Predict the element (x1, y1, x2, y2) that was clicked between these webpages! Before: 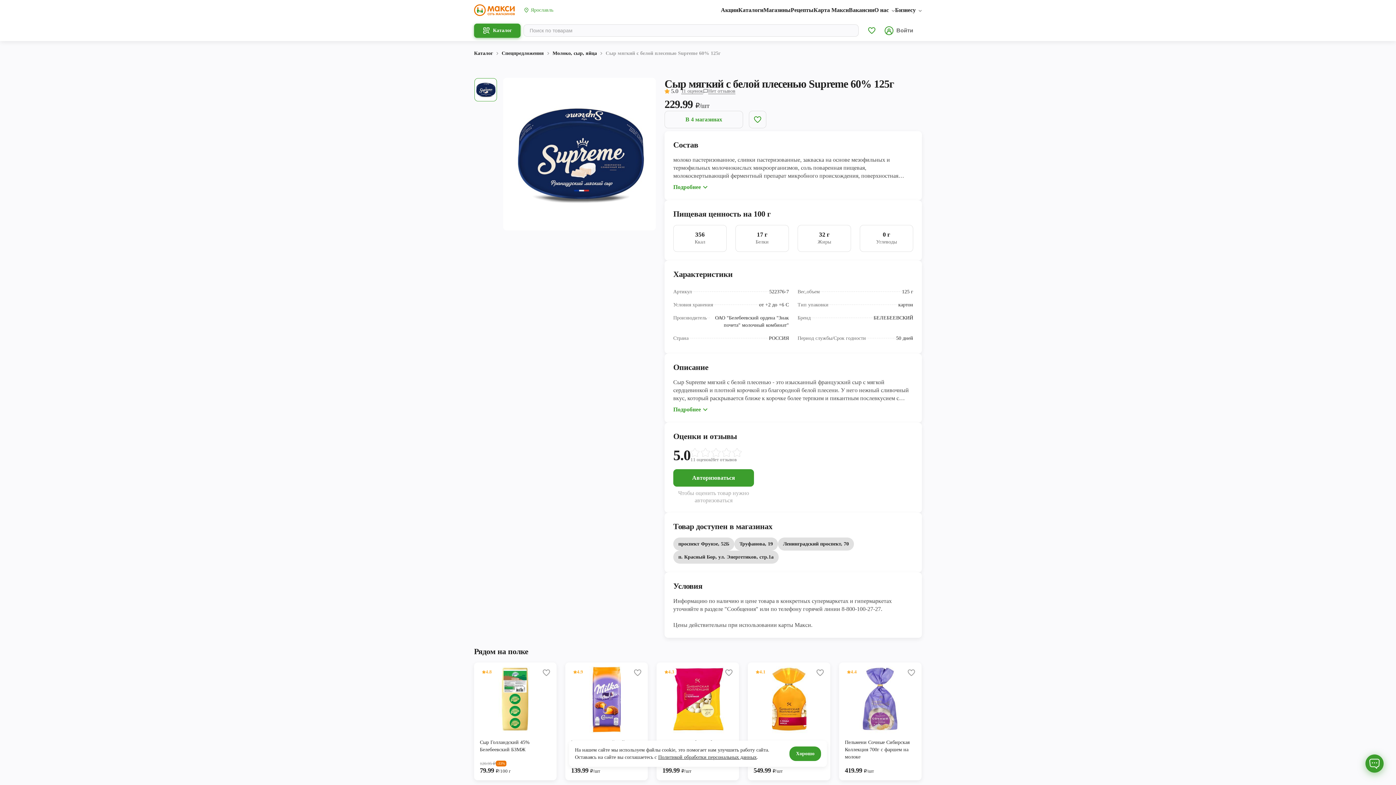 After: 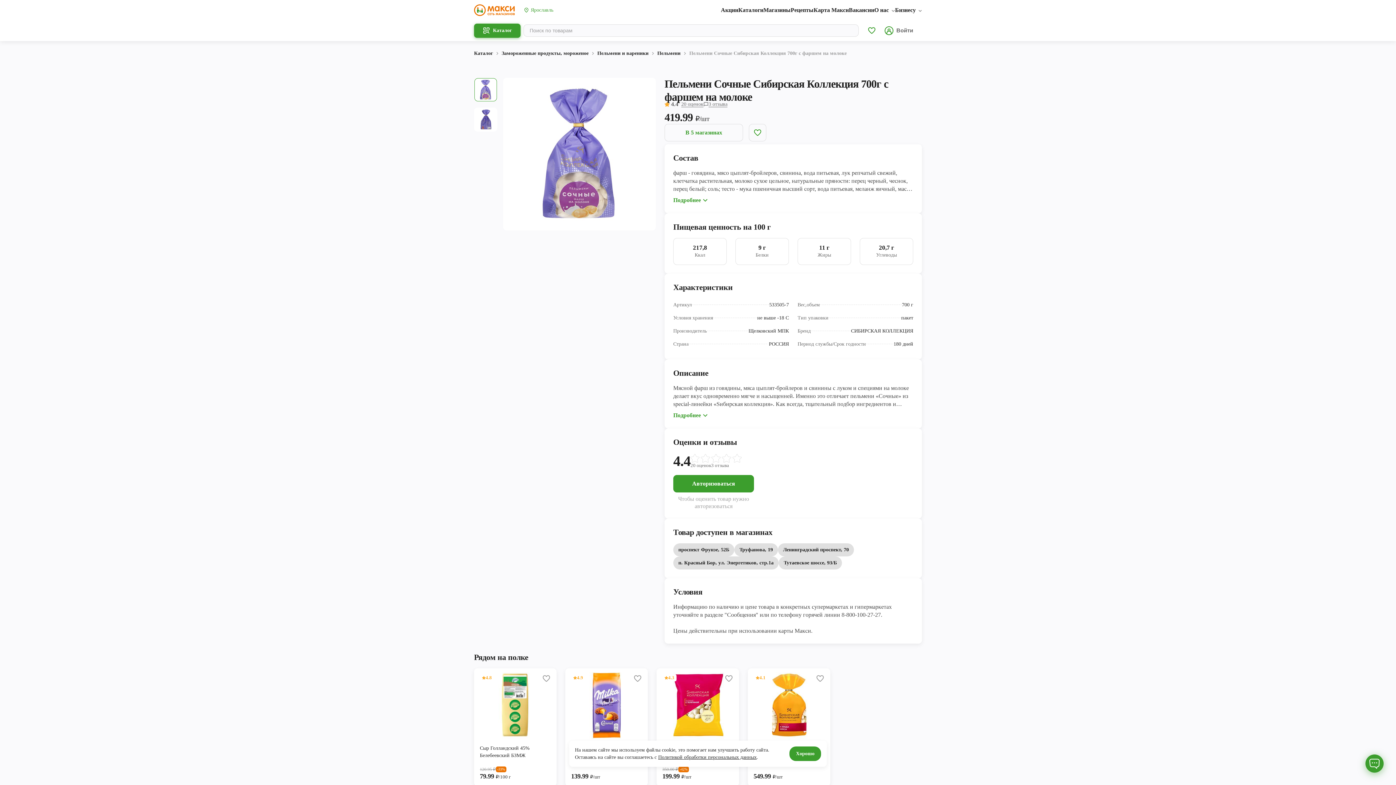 Action: bbox: (839, 662, 921, 736) label: 4.4